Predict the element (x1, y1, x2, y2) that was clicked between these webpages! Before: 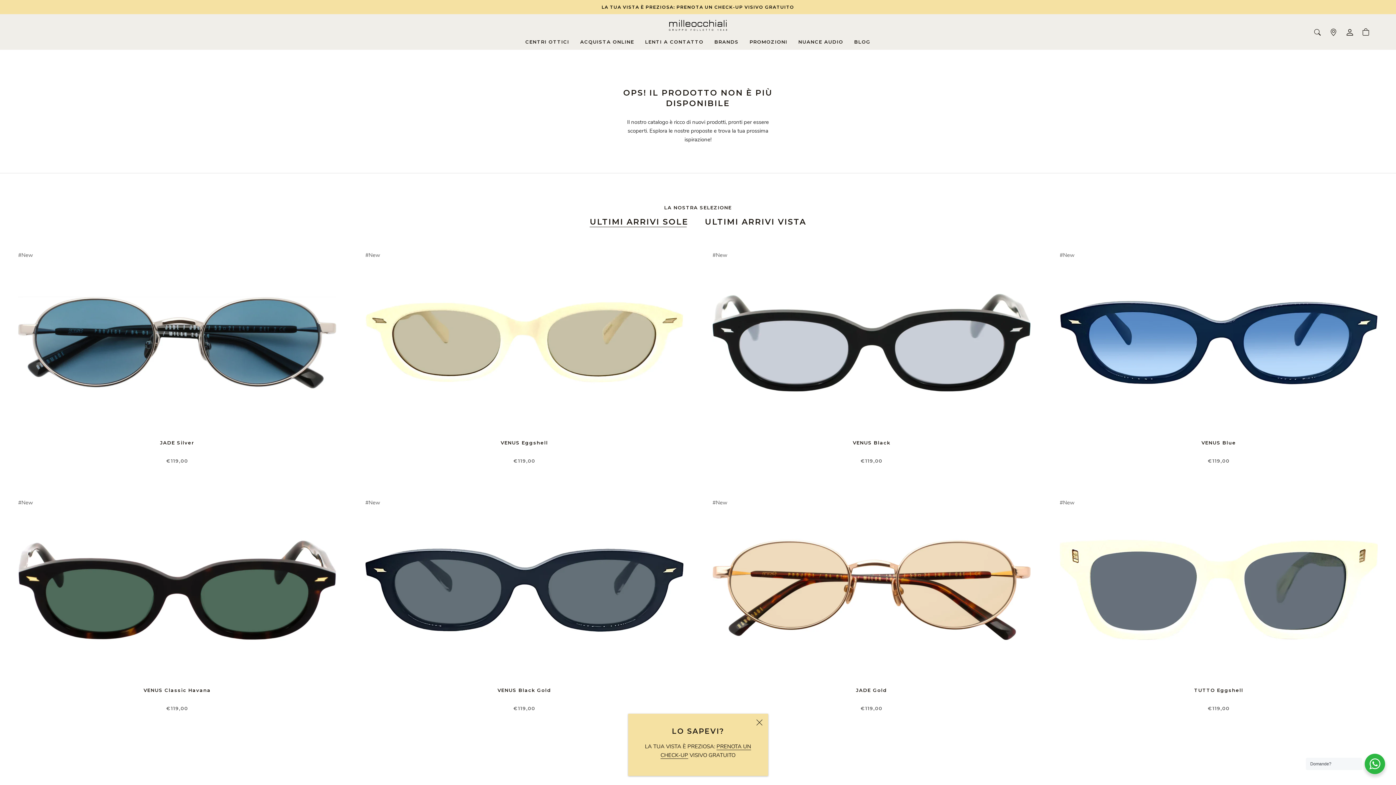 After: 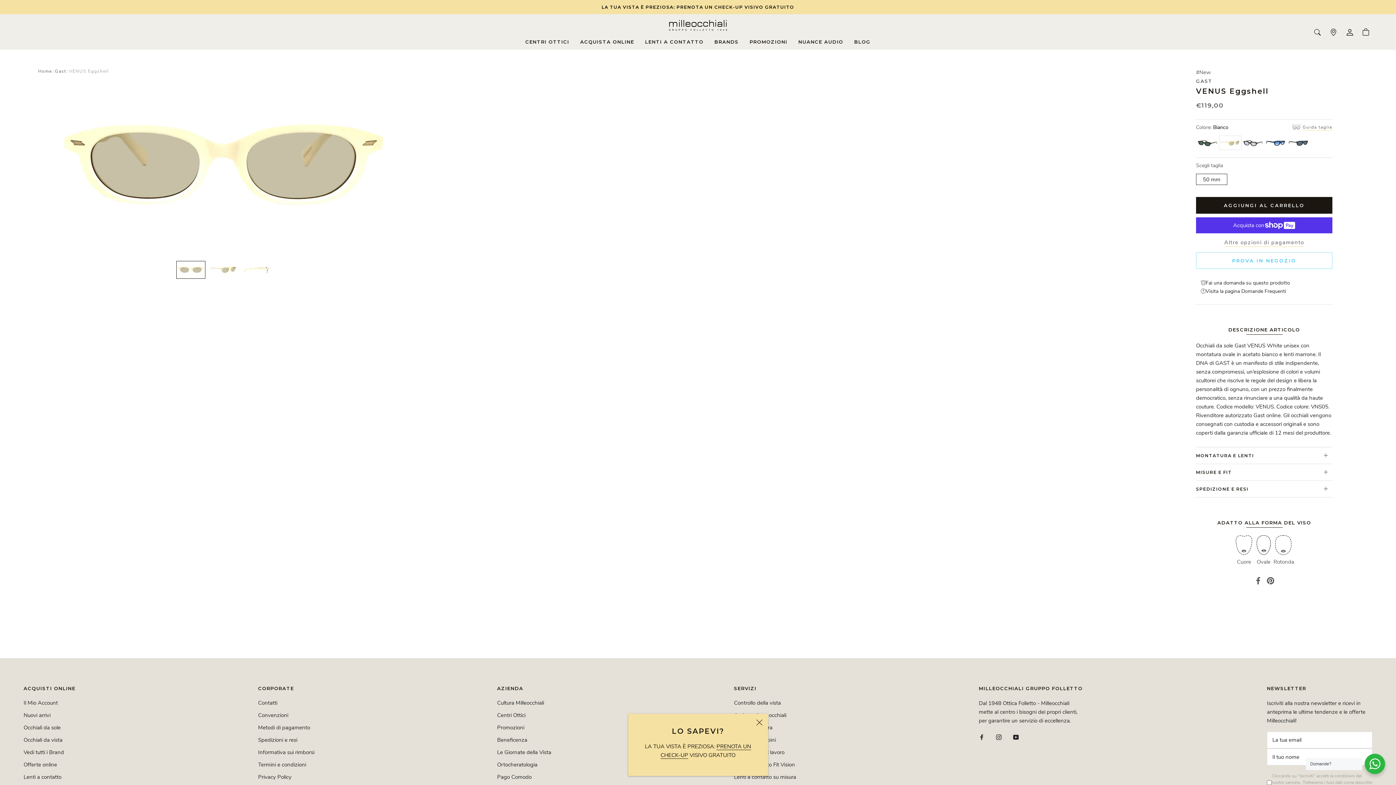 Action: bbox: (365, 253, 683, 432)